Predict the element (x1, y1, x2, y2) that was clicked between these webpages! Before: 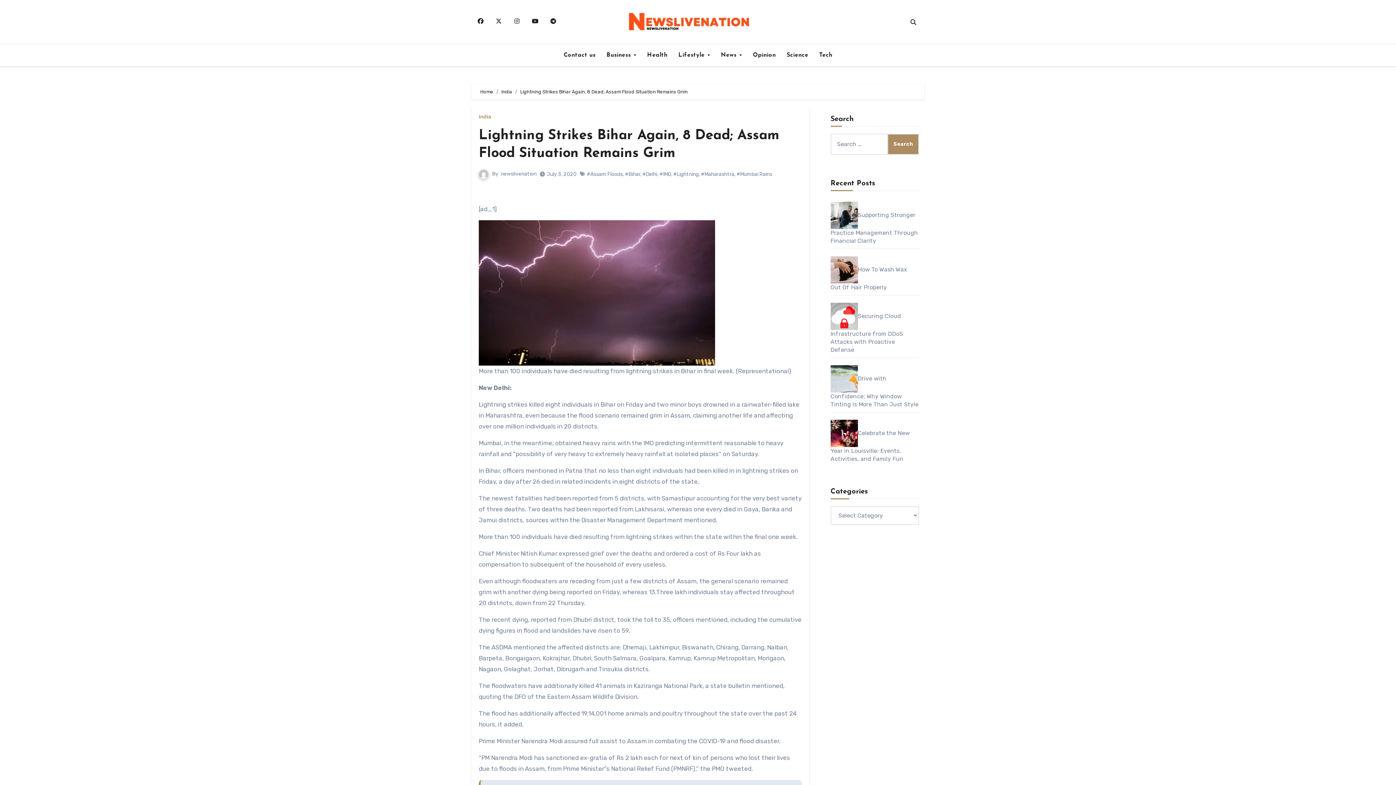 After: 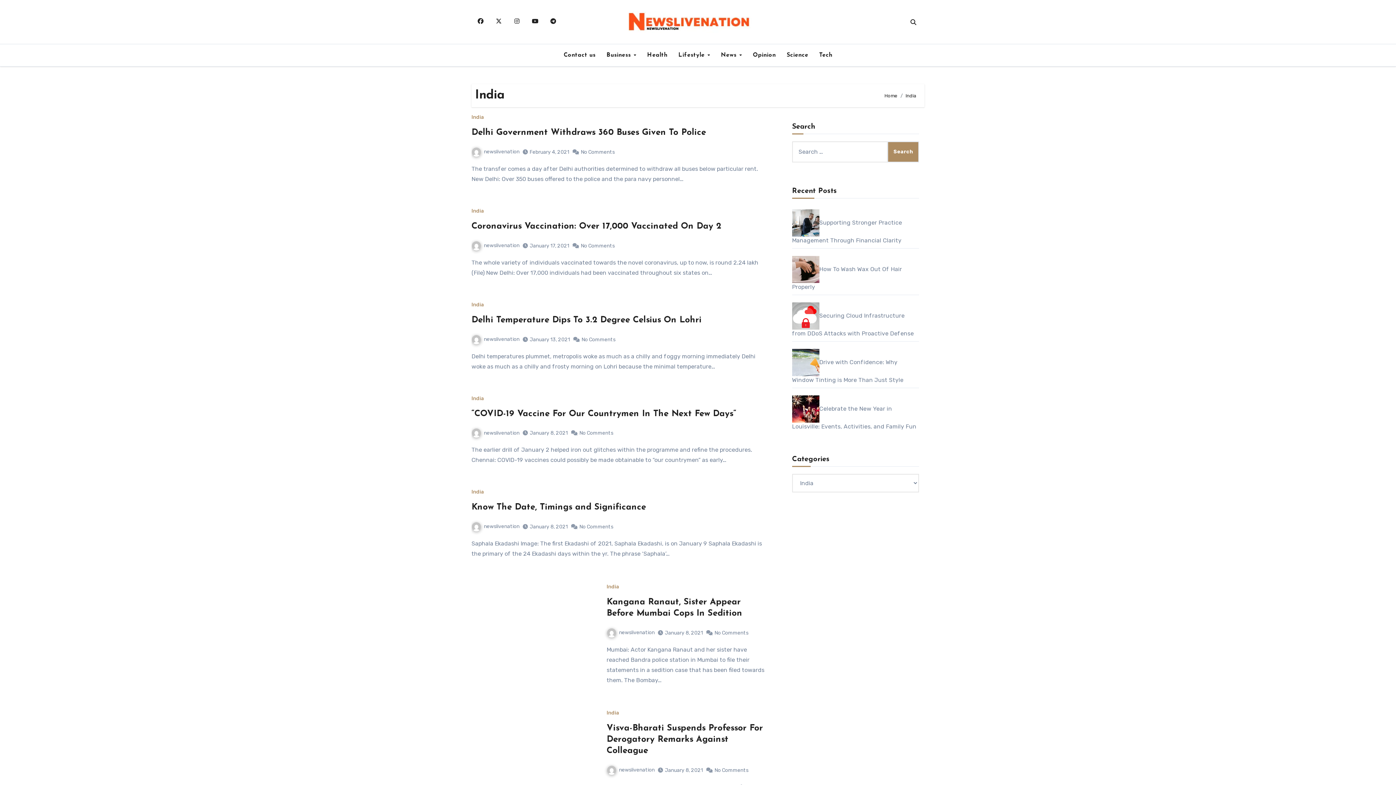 Action: bbox: (478, 114, 491, 119) label: India